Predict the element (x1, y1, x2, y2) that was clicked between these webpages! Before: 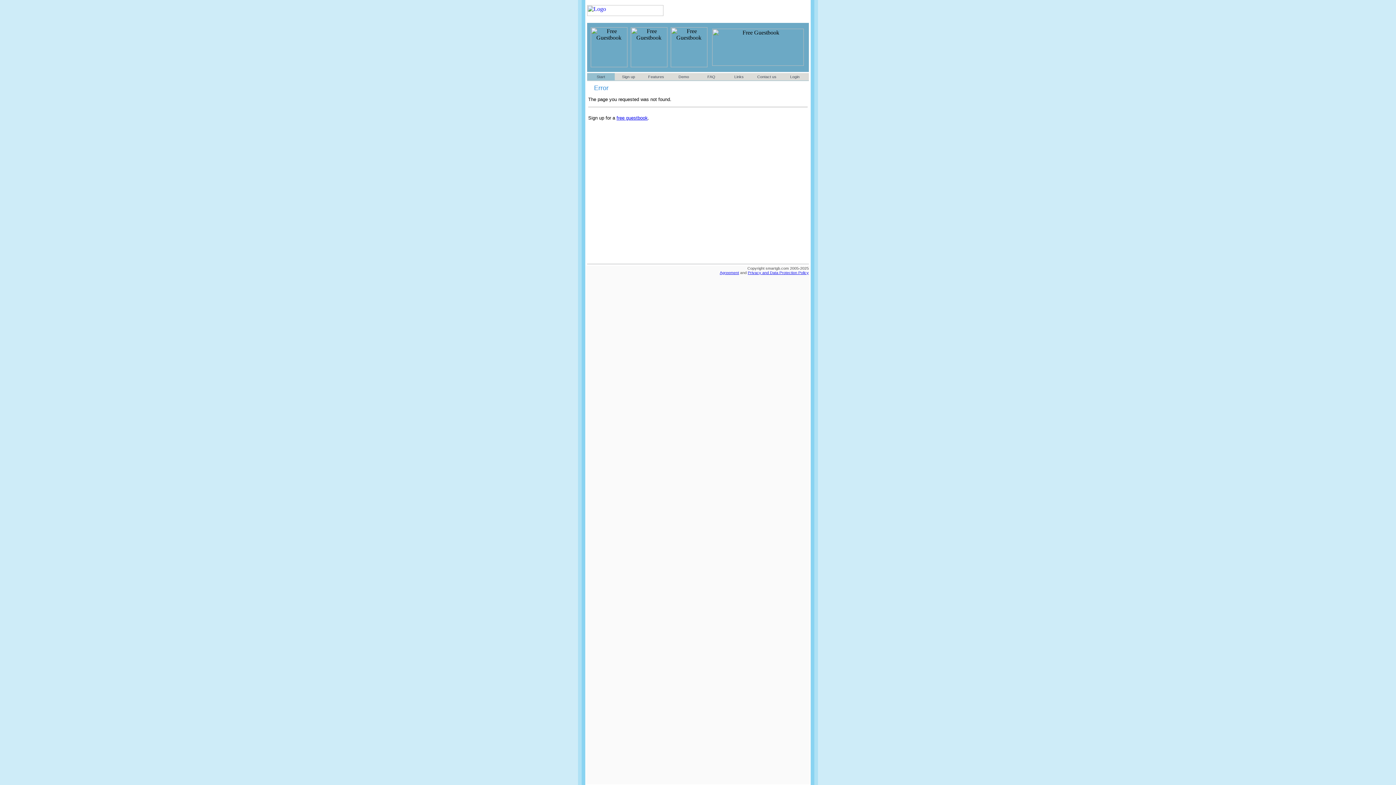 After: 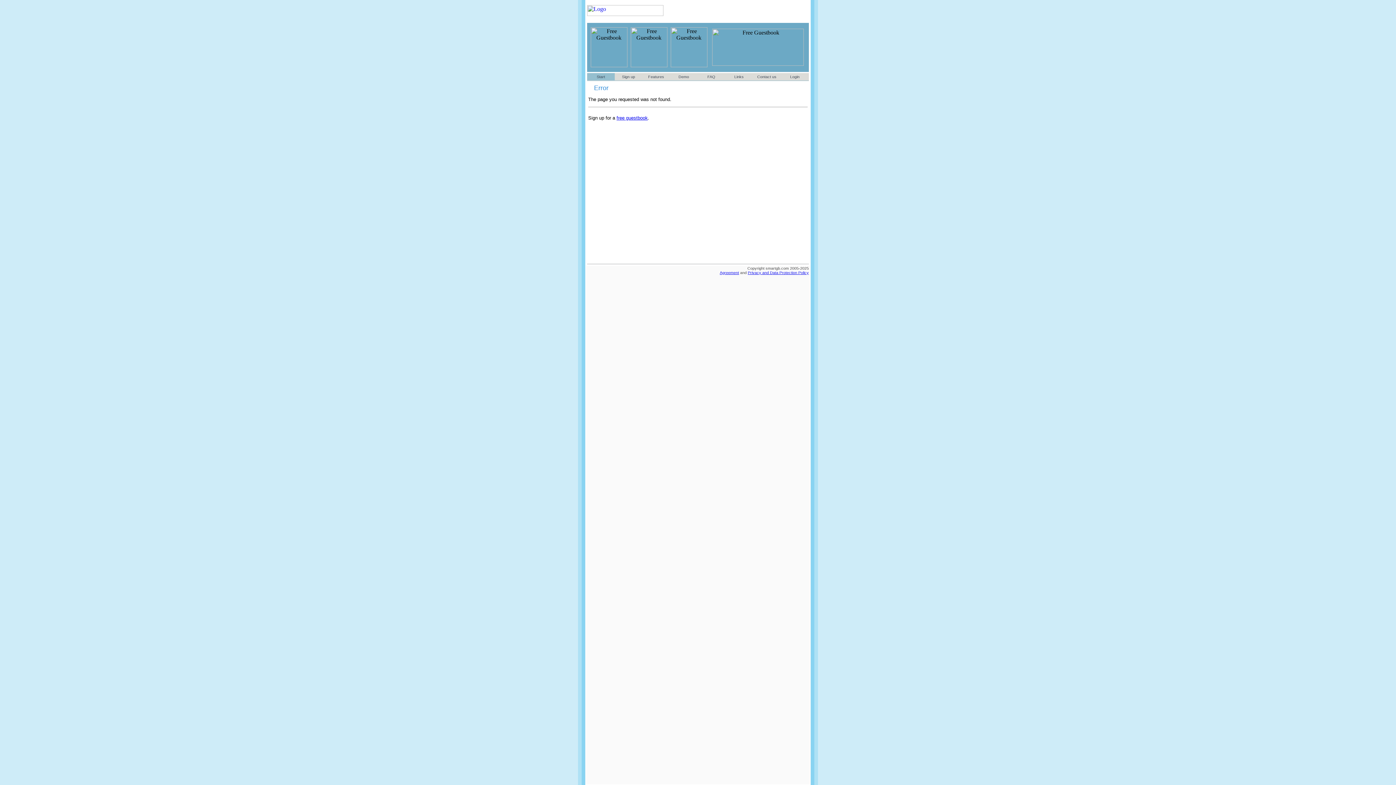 Action: bbox: (720, 270, 739, 274) label: Agreement